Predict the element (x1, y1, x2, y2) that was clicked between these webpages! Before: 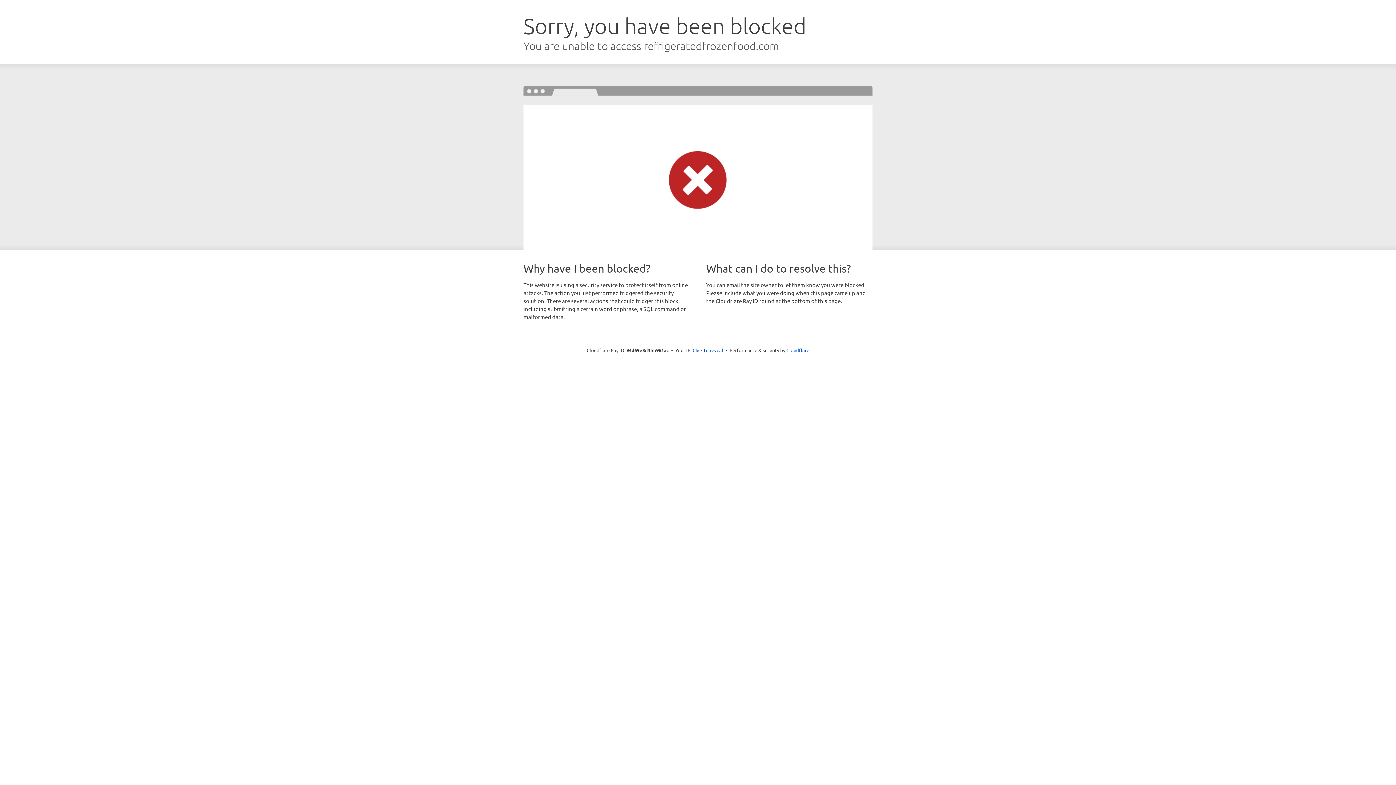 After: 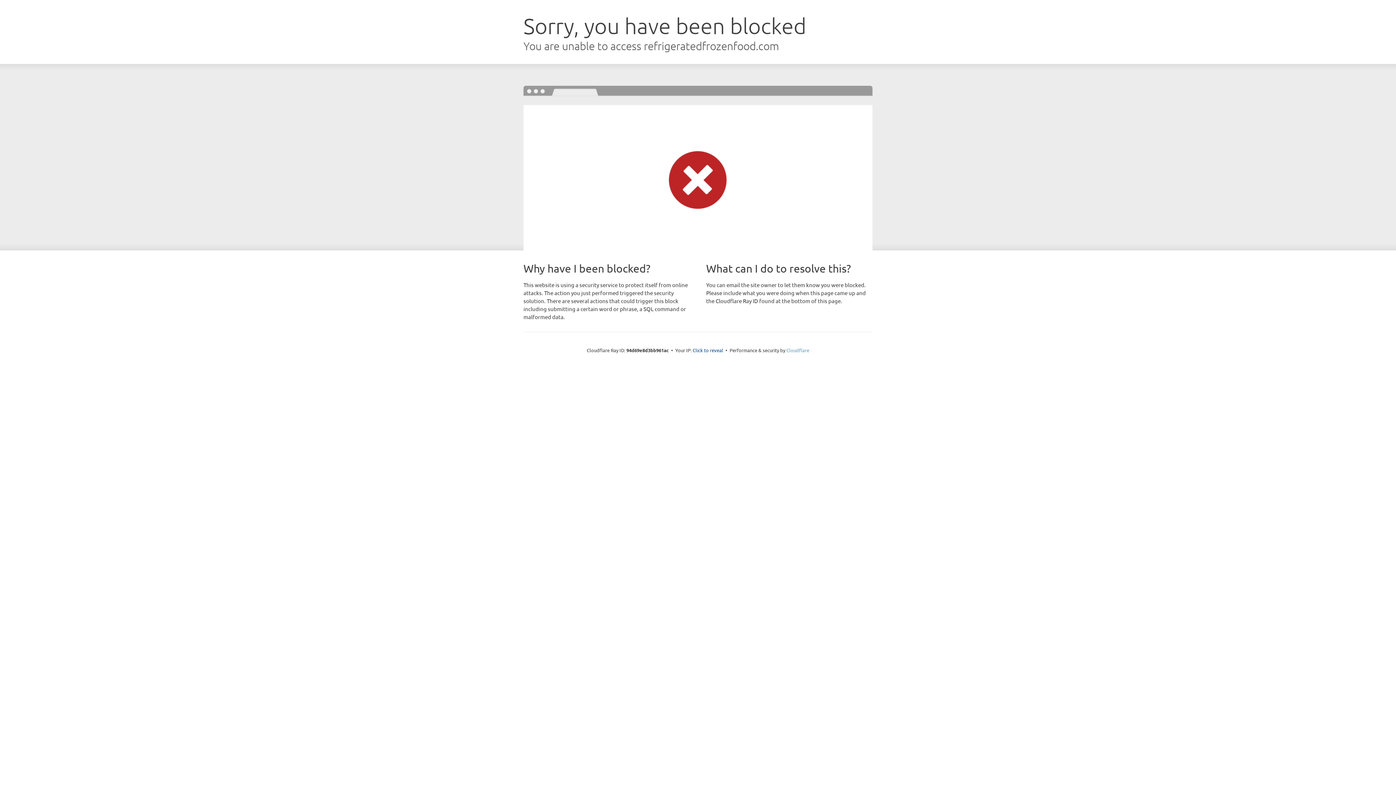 Action: bbox: (786, 347, 809, 353) label: Cloudflare